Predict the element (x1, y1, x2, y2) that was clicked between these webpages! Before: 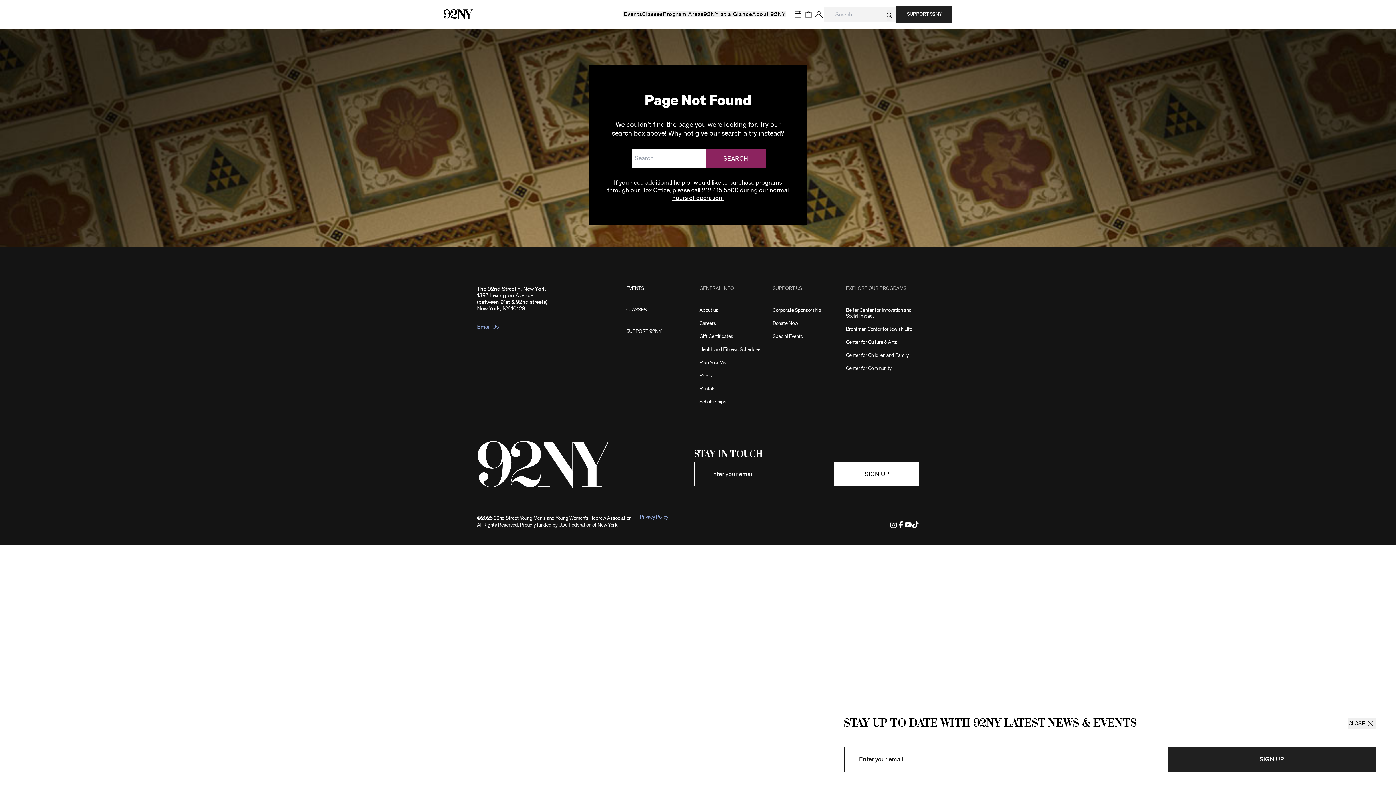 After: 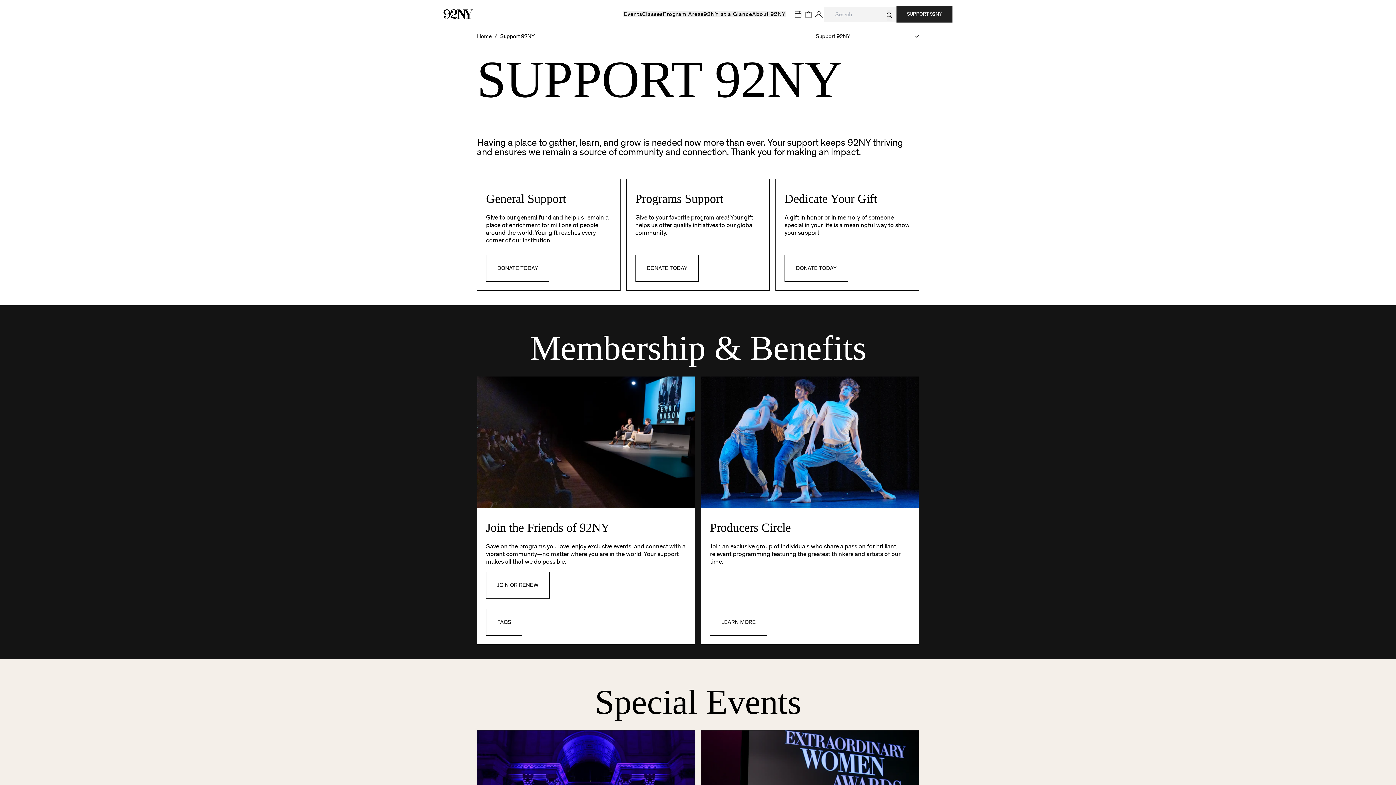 Action: label: Donate Now bbox: (772, 320, 798, 326)